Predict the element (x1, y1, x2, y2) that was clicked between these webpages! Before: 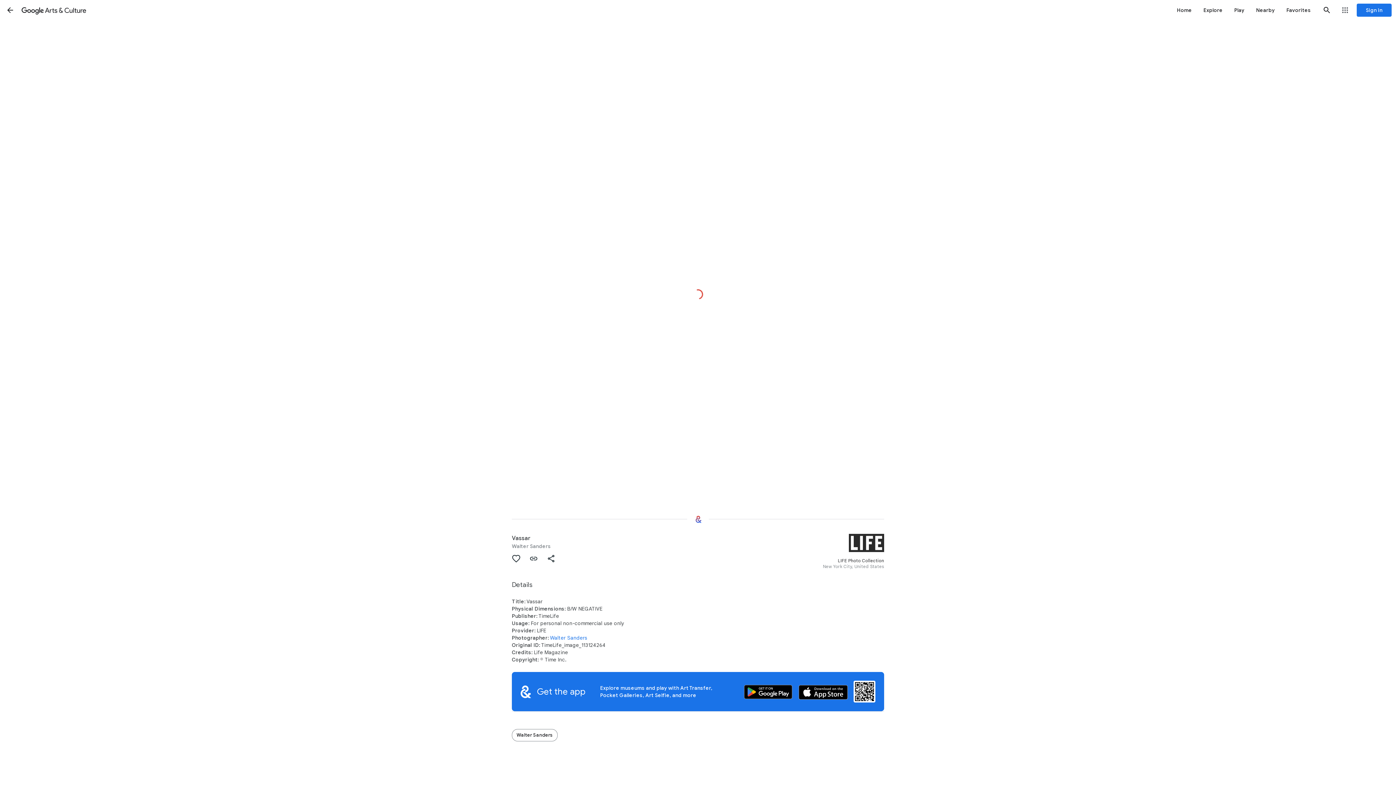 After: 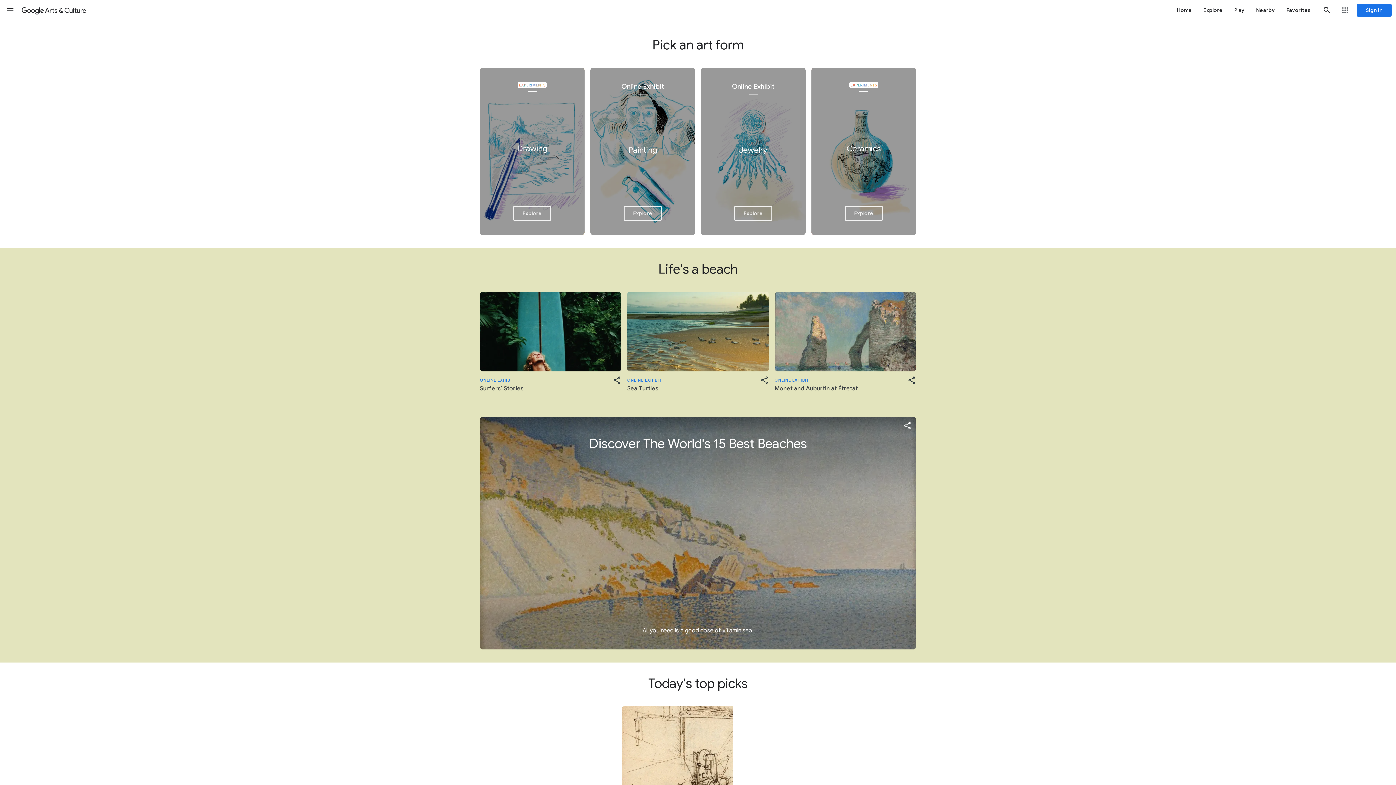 Action: label: Home bbox: (1171, 0, 1198, 20)